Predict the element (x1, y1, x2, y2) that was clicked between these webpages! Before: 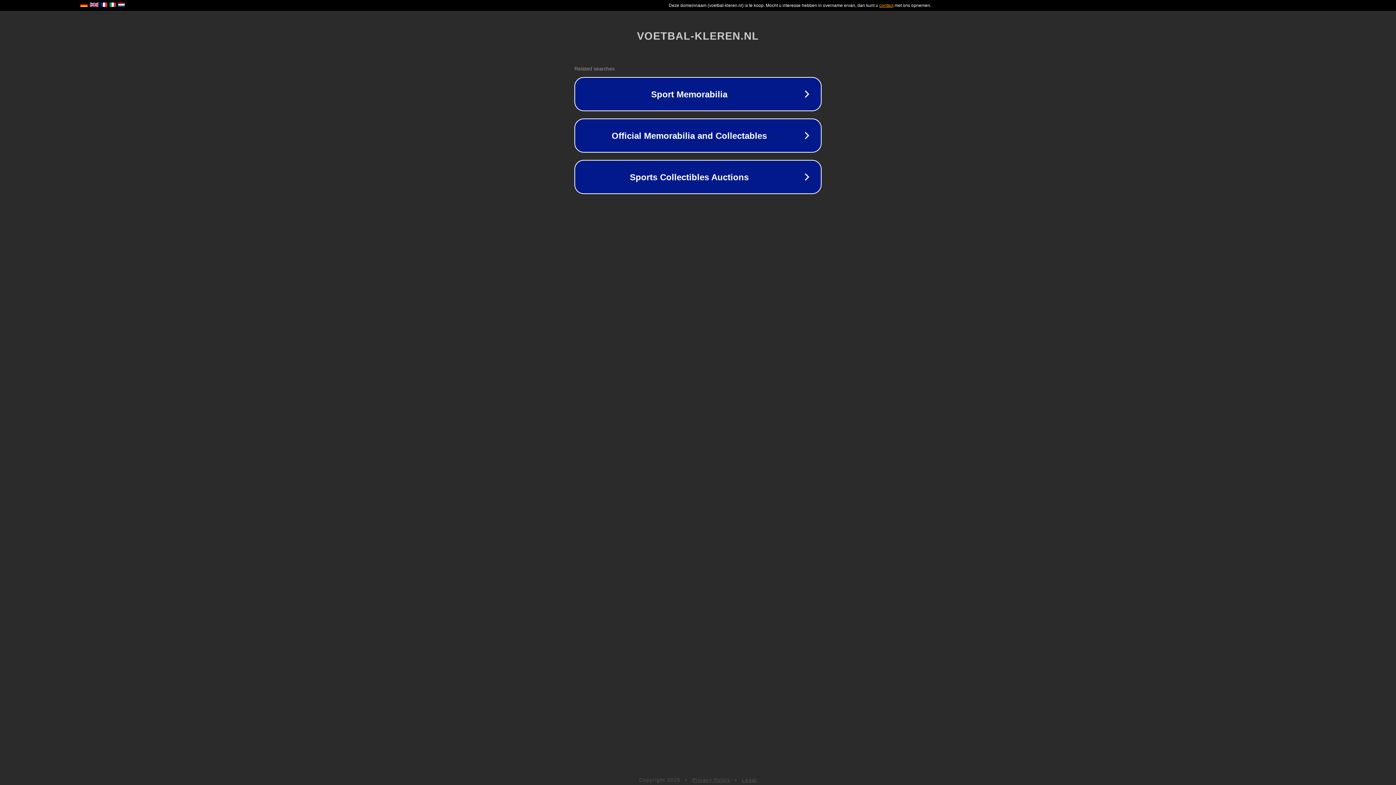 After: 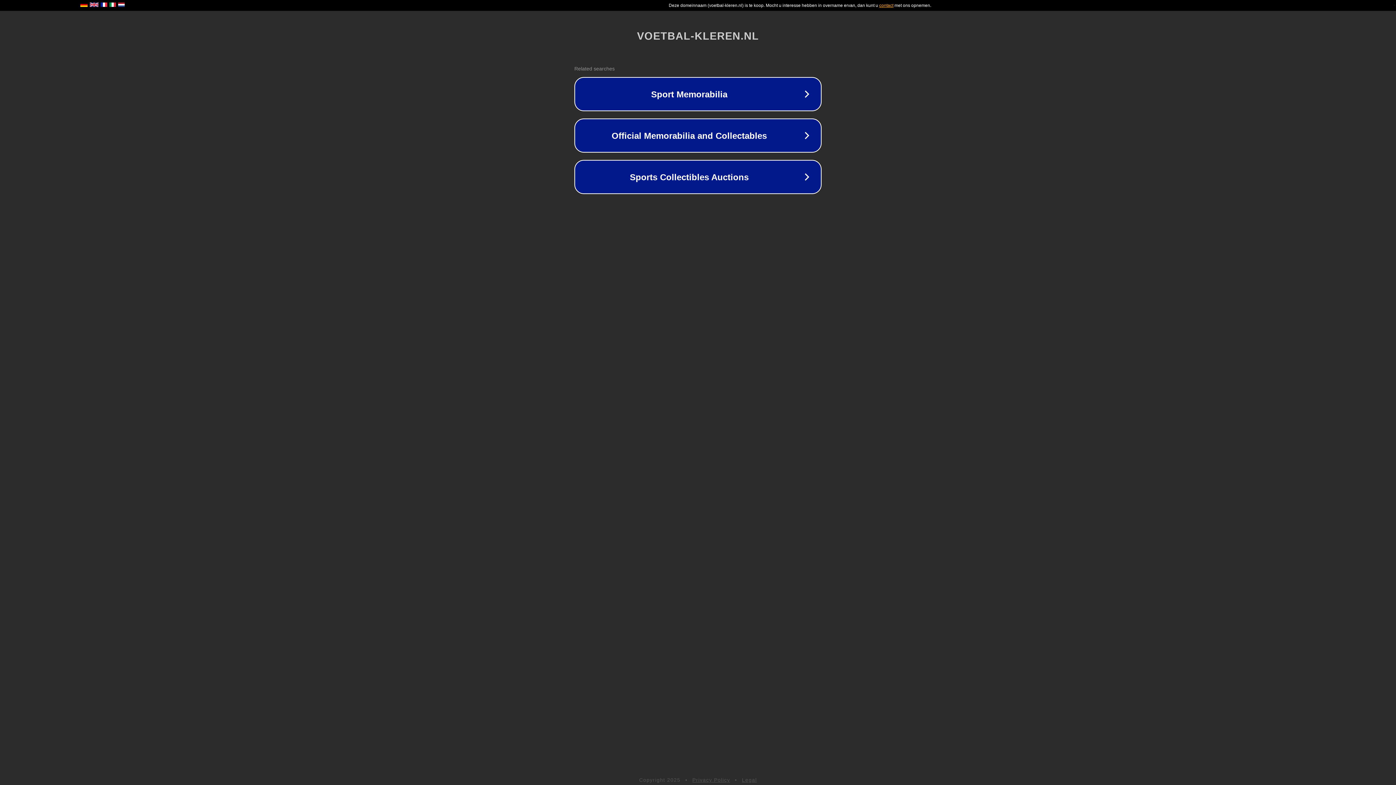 Action: label: Privacy Policy bbox: (692, 777, 730, 783)